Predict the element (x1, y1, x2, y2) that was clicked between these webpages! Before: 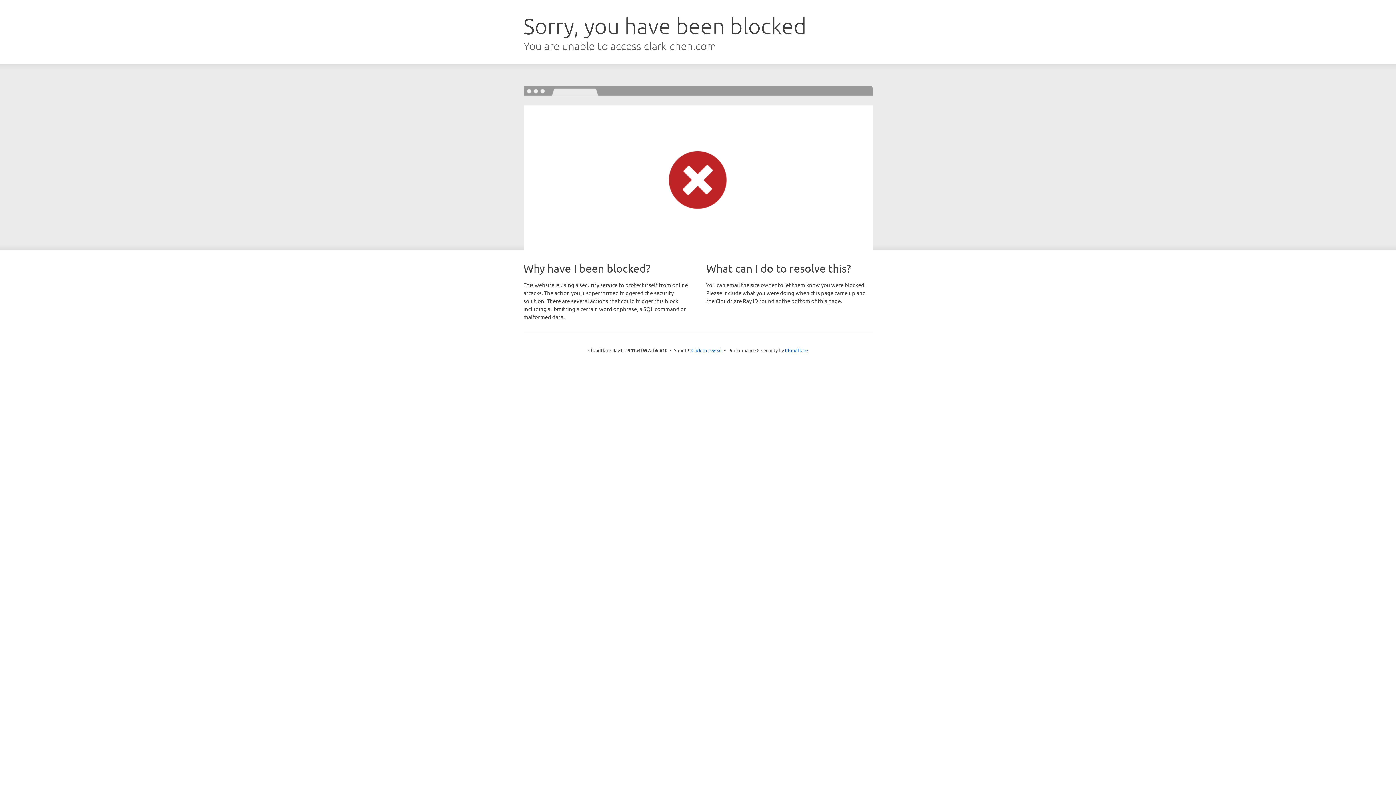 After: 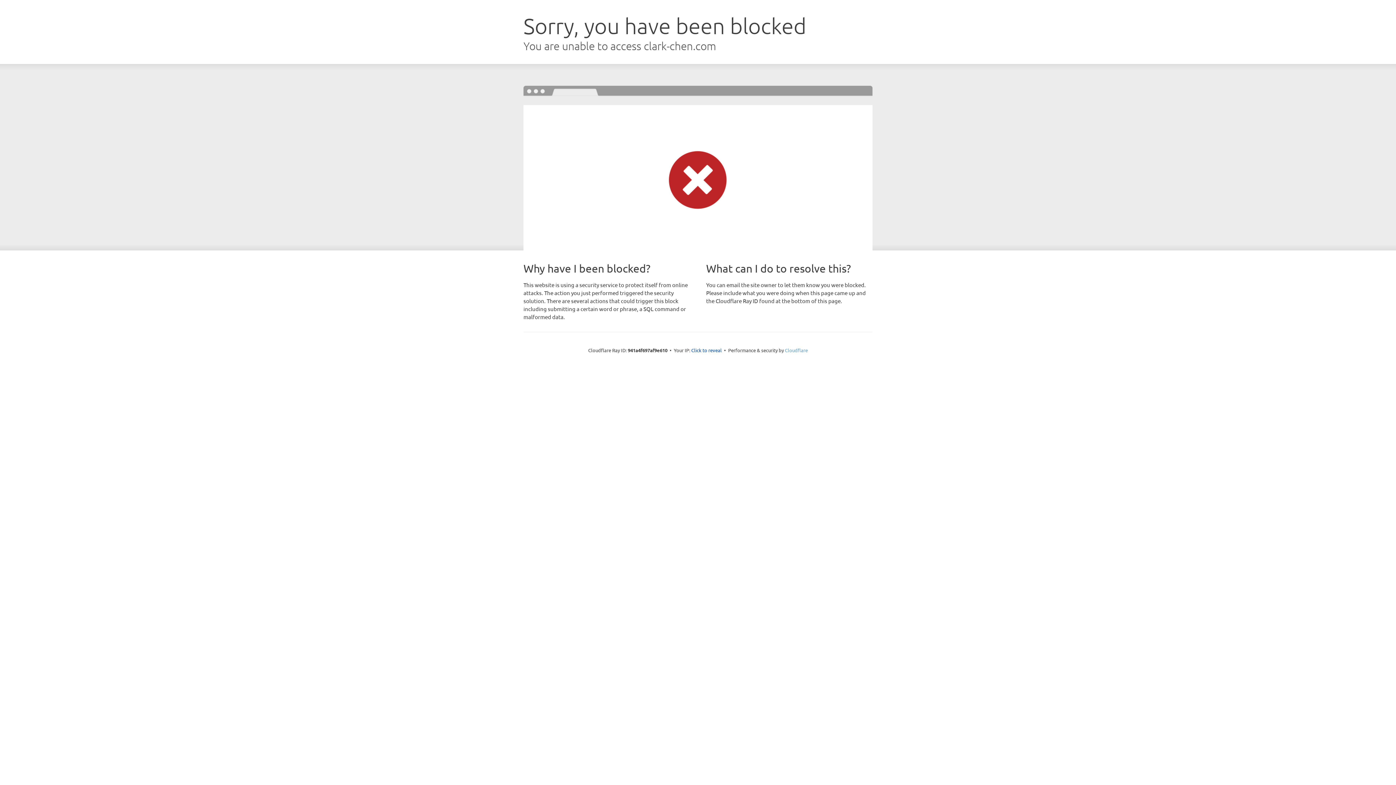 Action: label: Cloudflare bbox: (785, 347, 808, 353)